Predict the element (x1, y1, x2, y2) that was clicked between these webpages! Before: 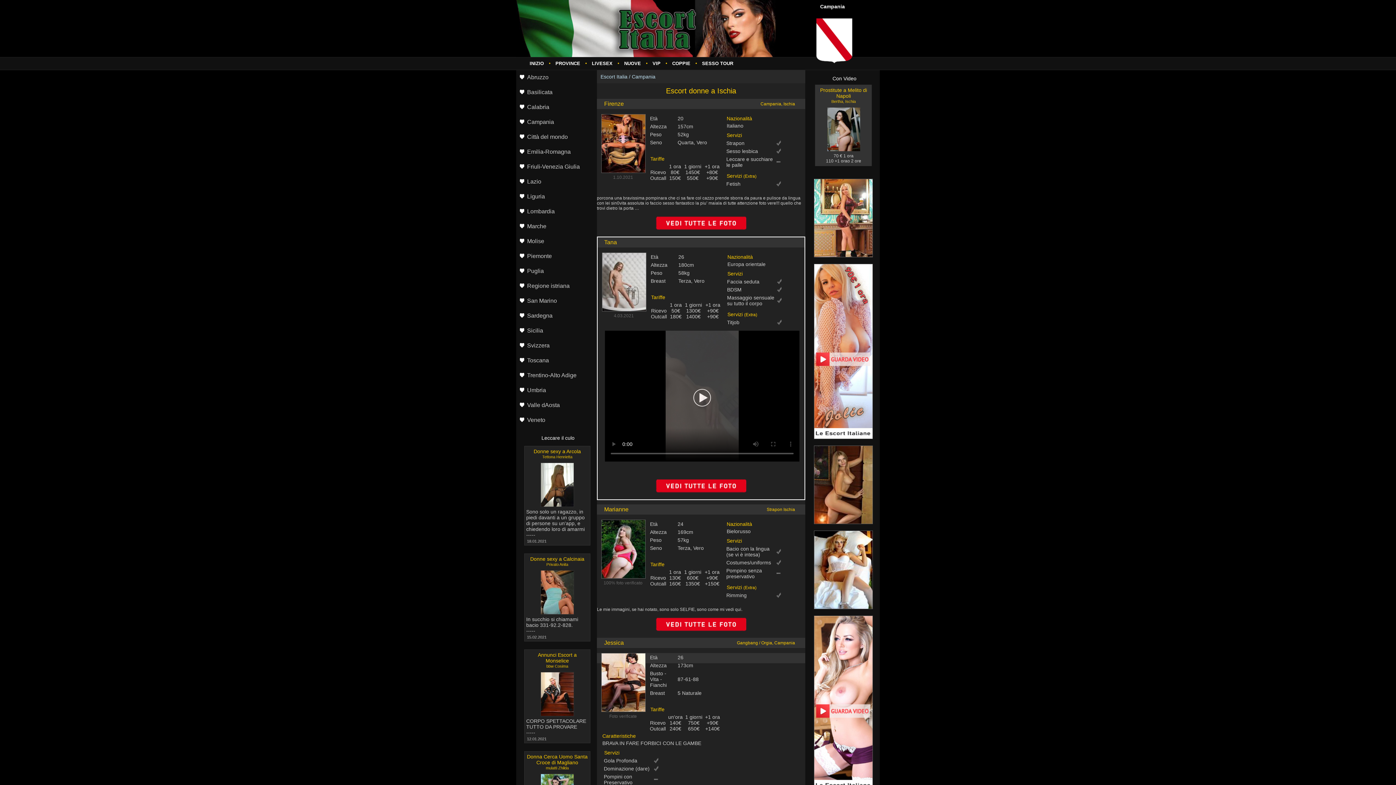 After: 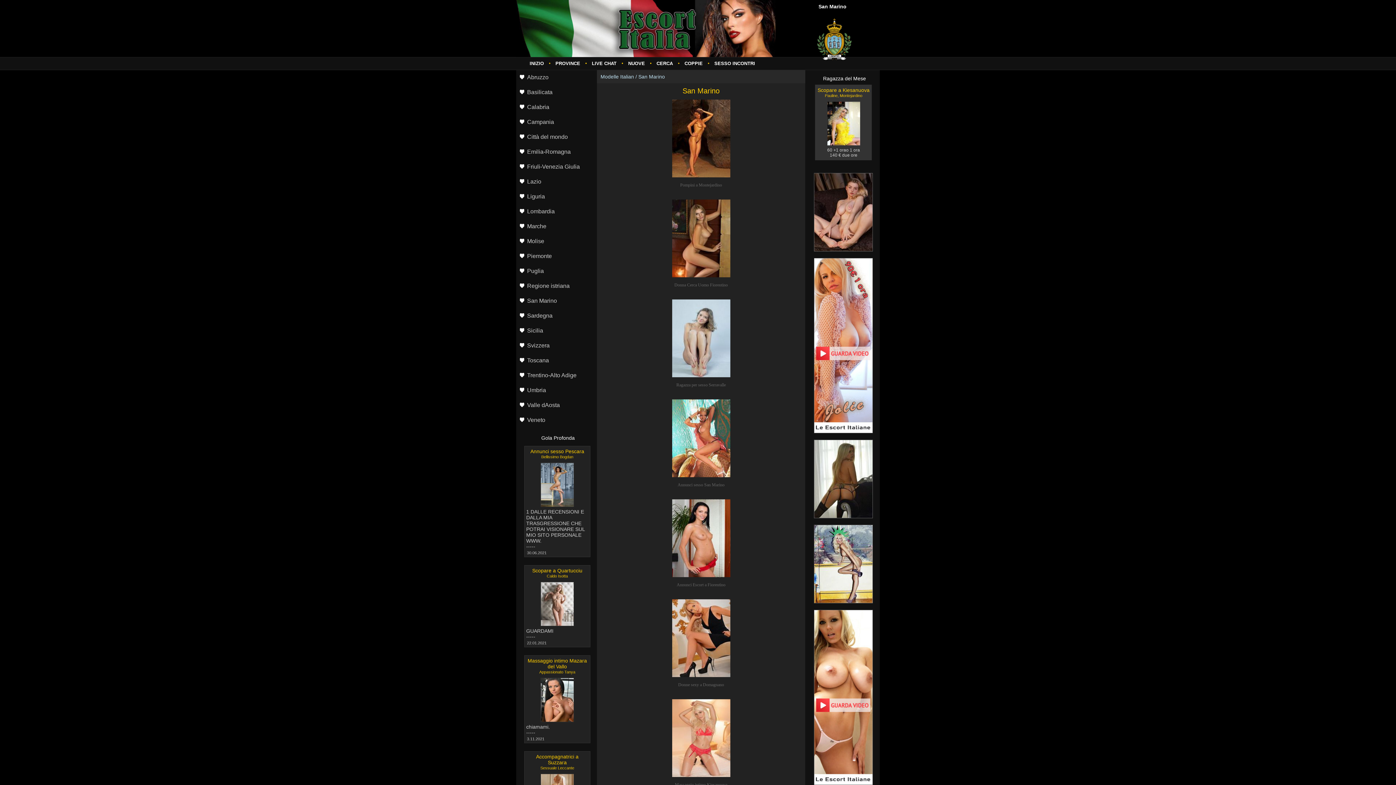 Action: label: San Marino bbox: (516, 293, 596, 308)